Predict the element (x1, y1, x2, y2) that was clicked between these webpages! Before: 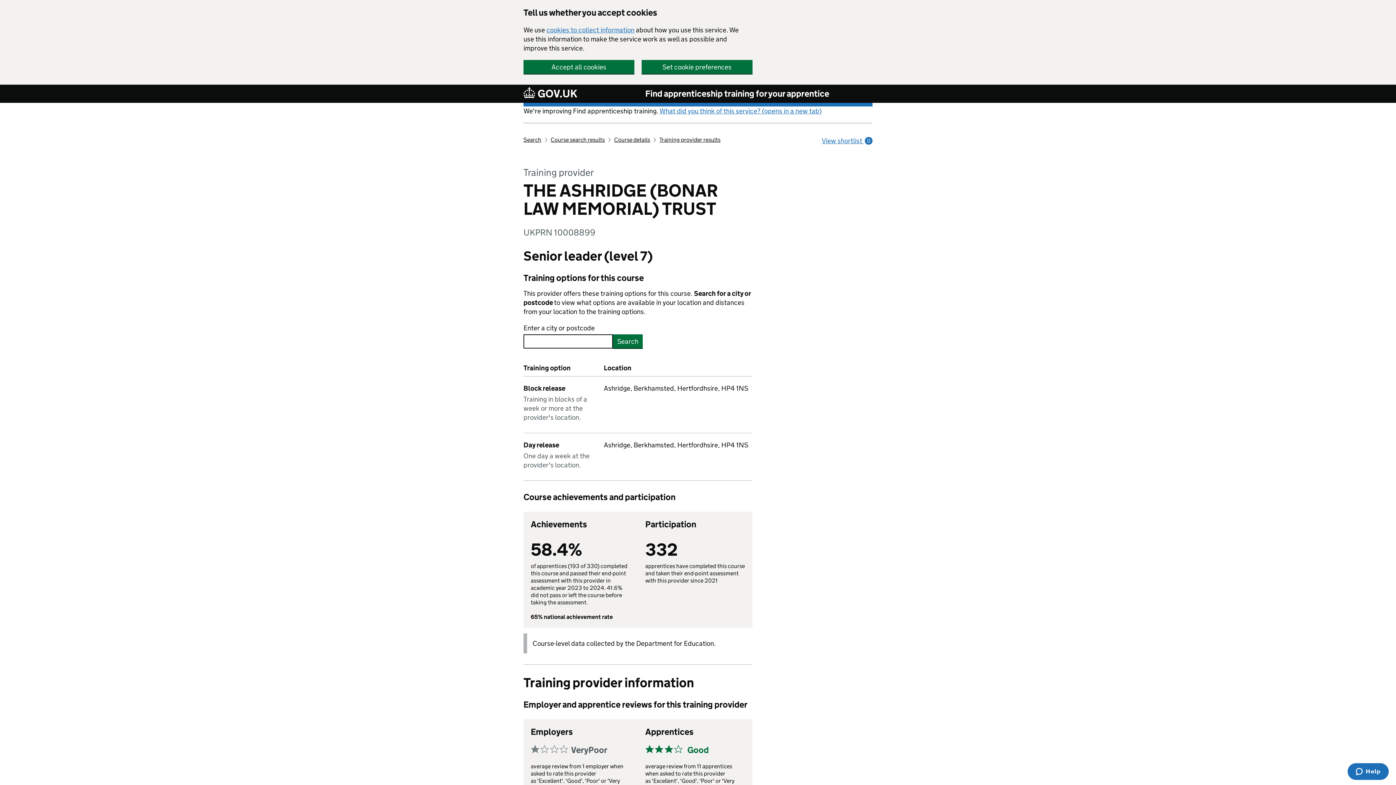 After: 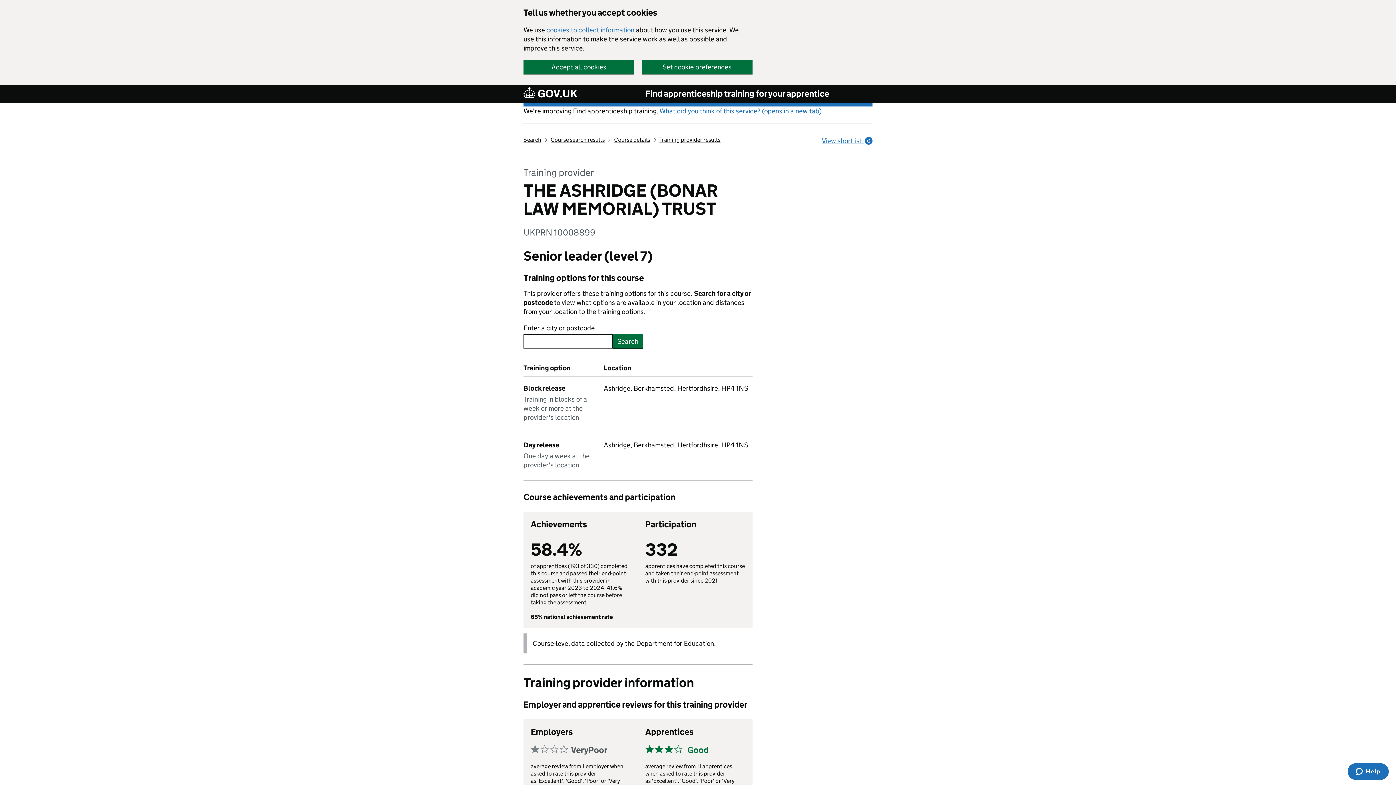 Action: bbox: (613, 334, 642, 348) label: Search